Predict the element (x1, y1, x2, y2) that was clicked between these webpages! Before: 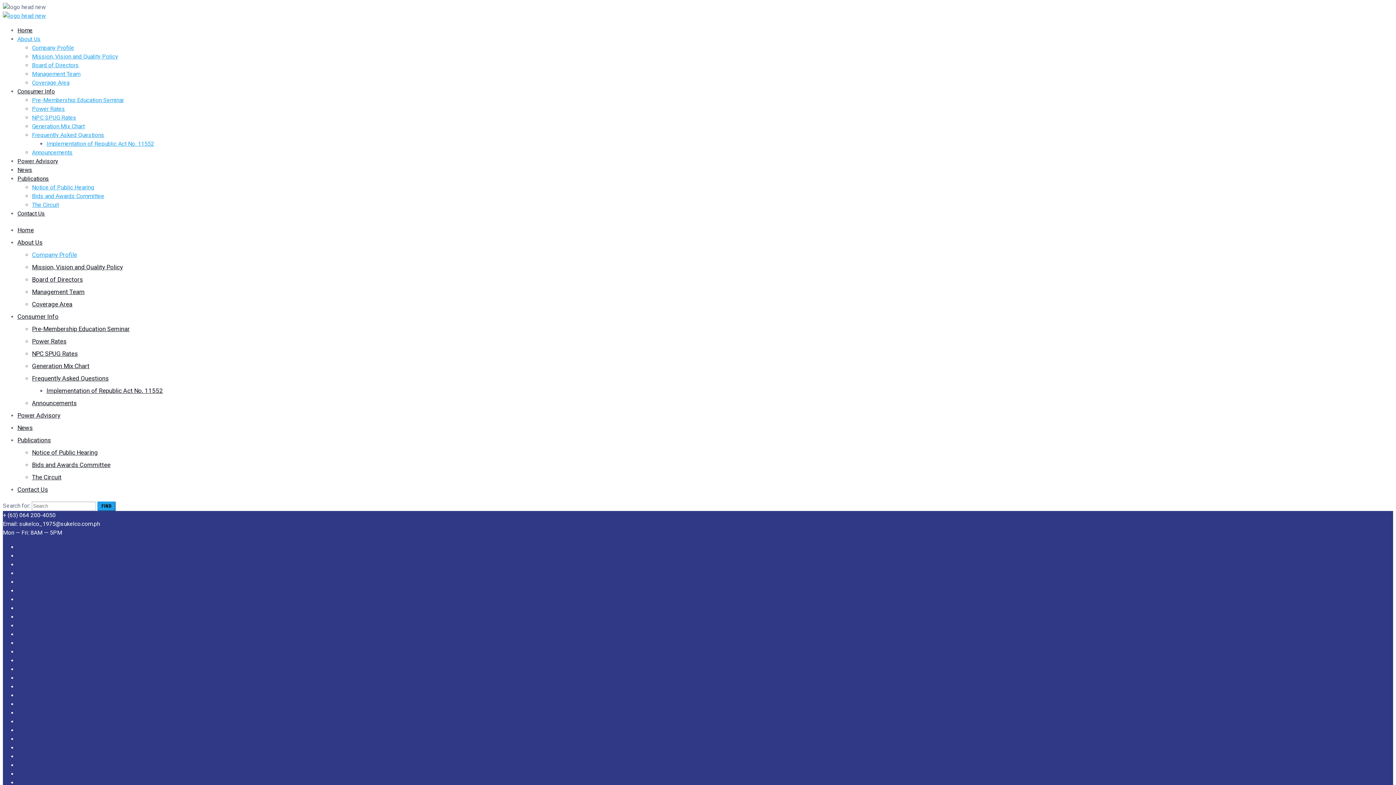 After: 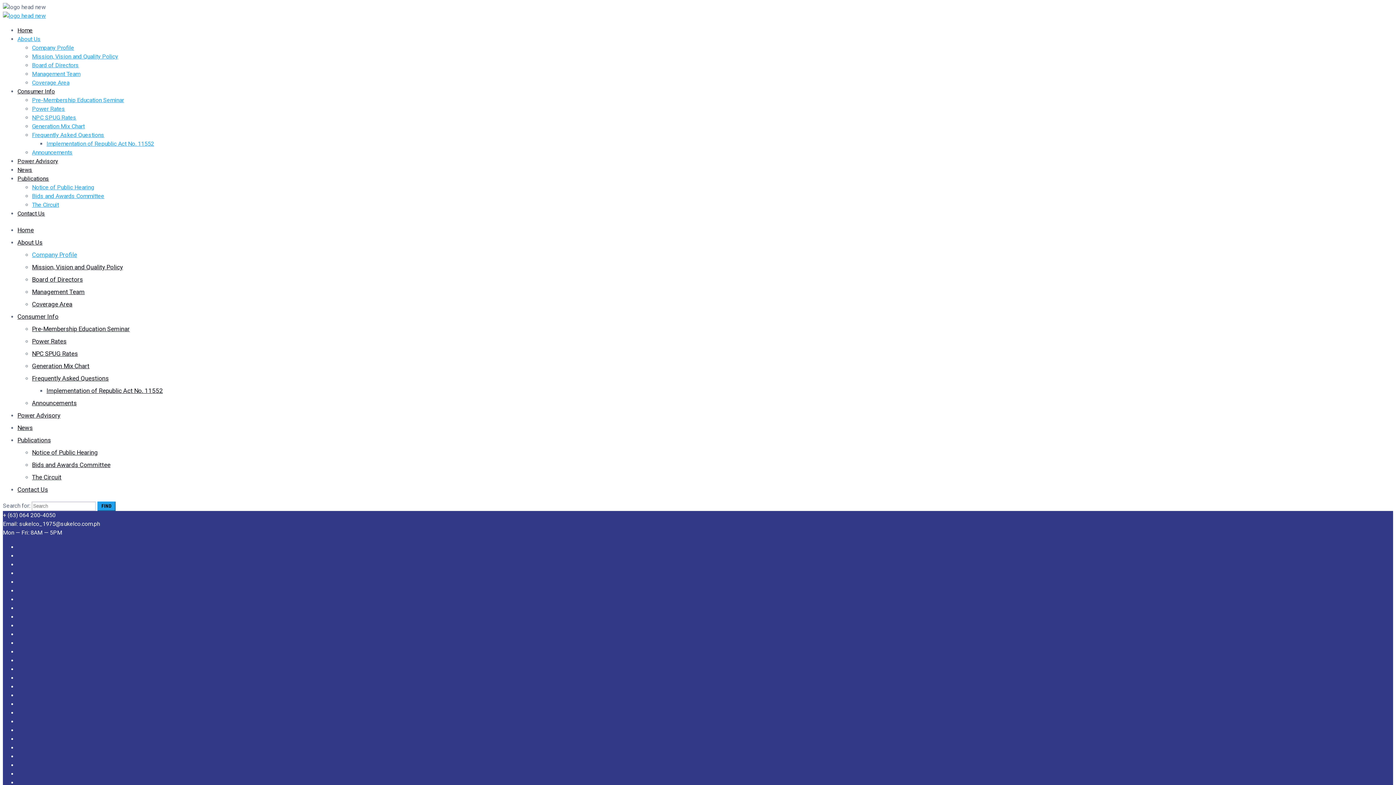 Action: bbox: (17, 35, 40, 42) label: About Us